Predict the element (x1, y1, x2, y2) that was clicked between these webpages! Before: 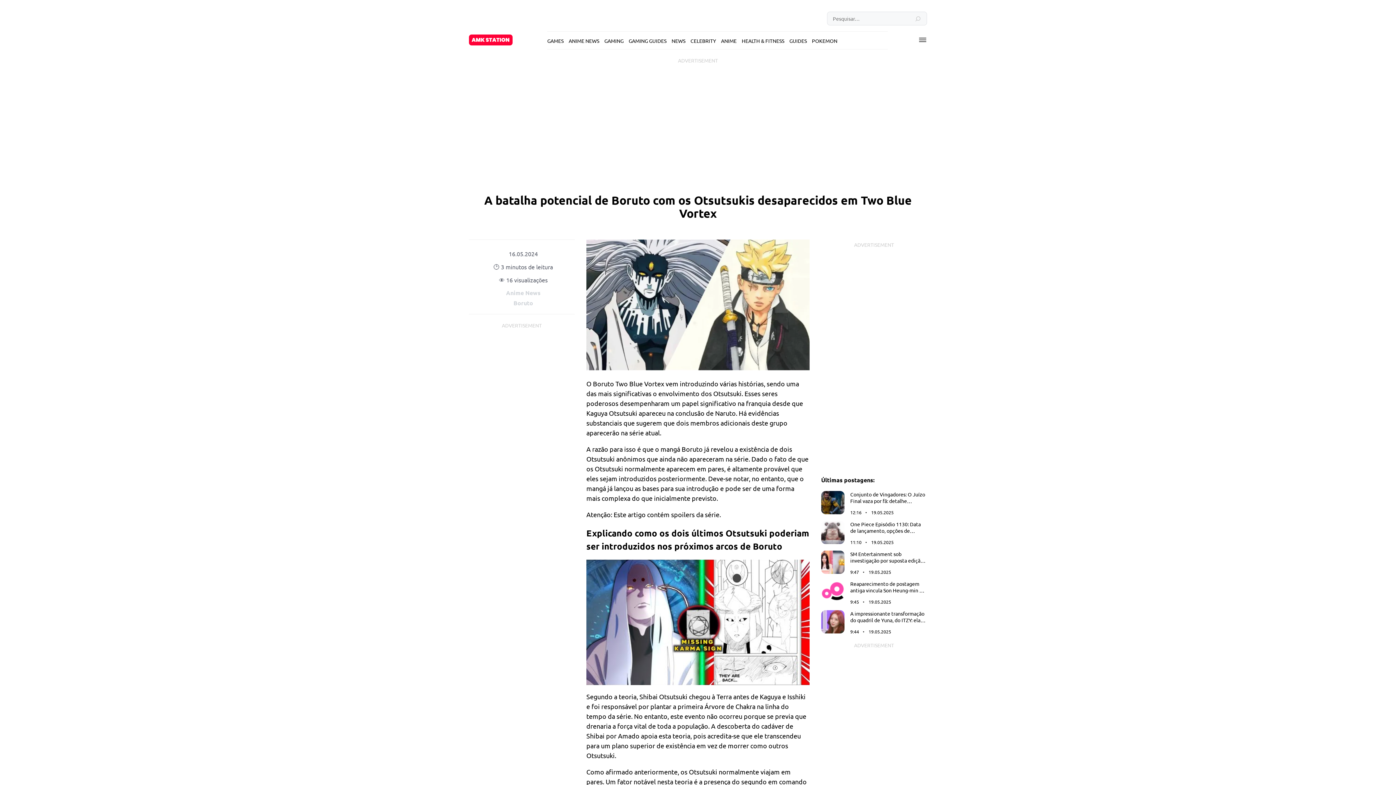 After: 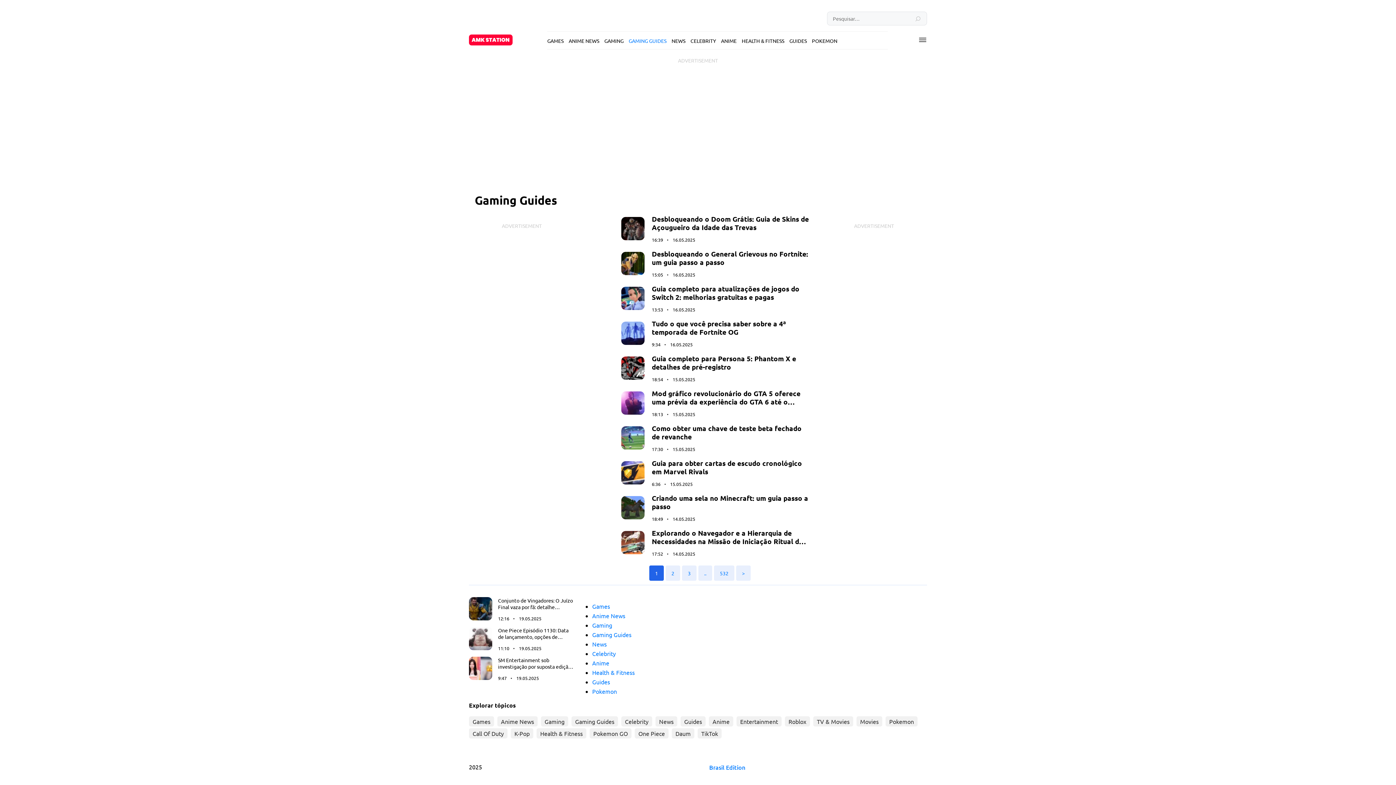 Action: bbox: (628, 37, 666, 44) label: GAMING GUIDES